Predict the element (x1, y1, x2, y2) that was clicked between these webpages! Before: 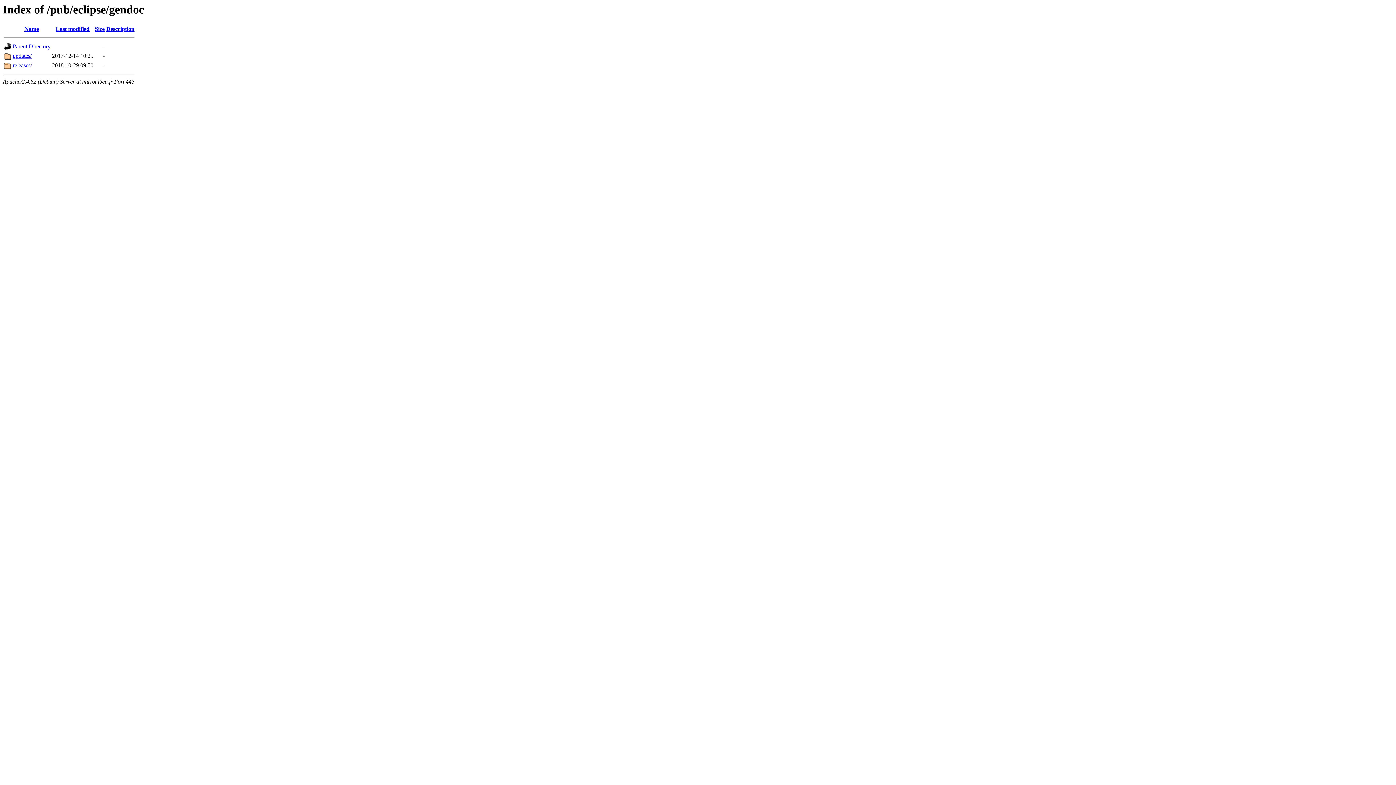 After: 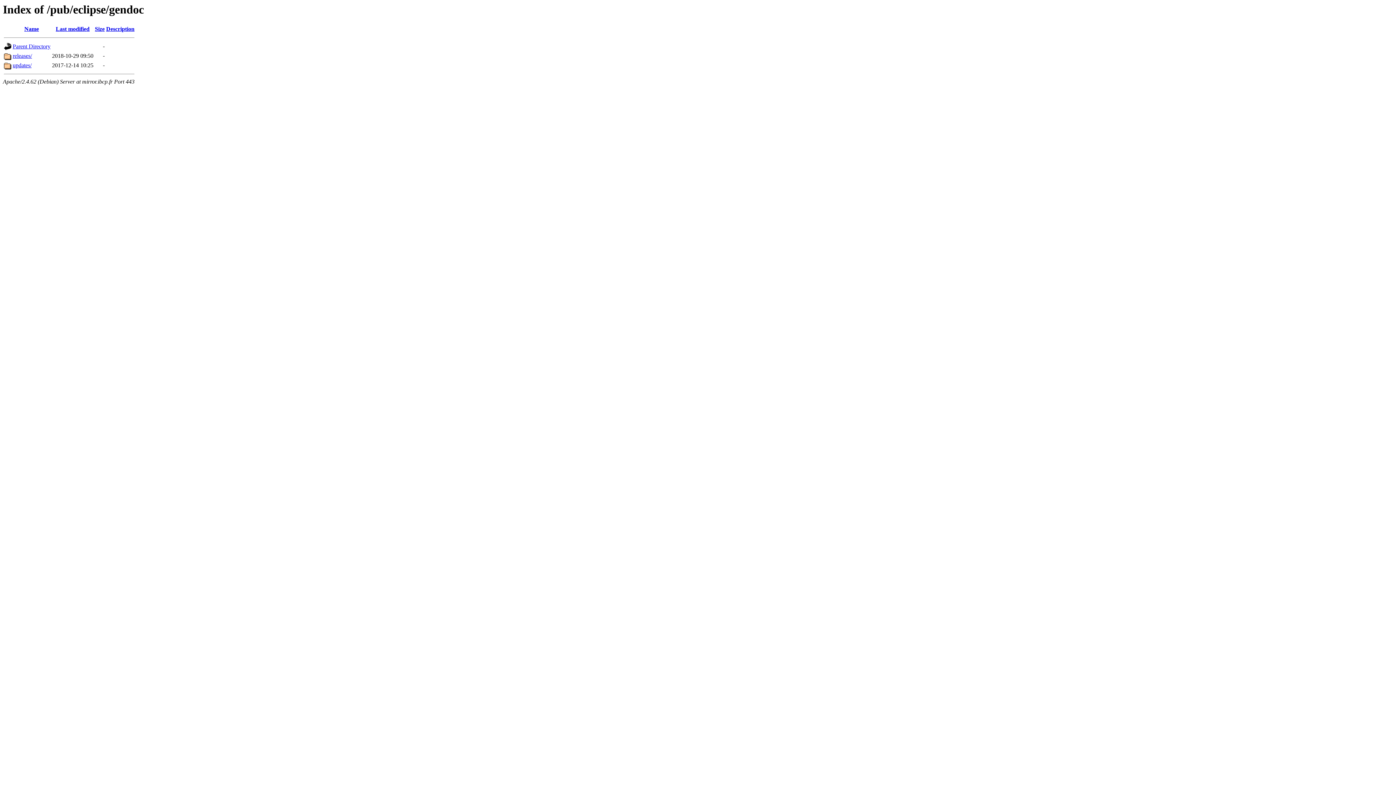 Action: label: Last modified bbox: (55, 25, 89, 32)